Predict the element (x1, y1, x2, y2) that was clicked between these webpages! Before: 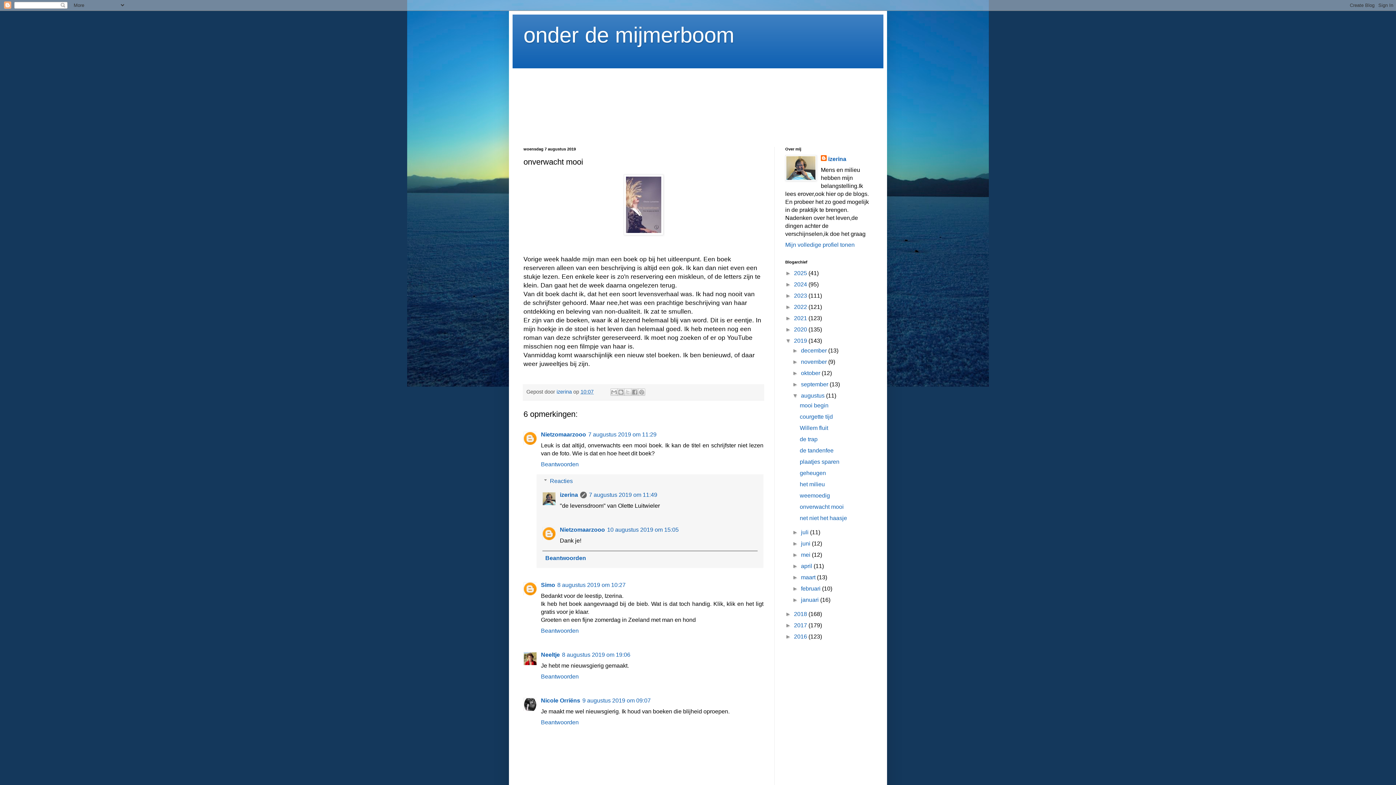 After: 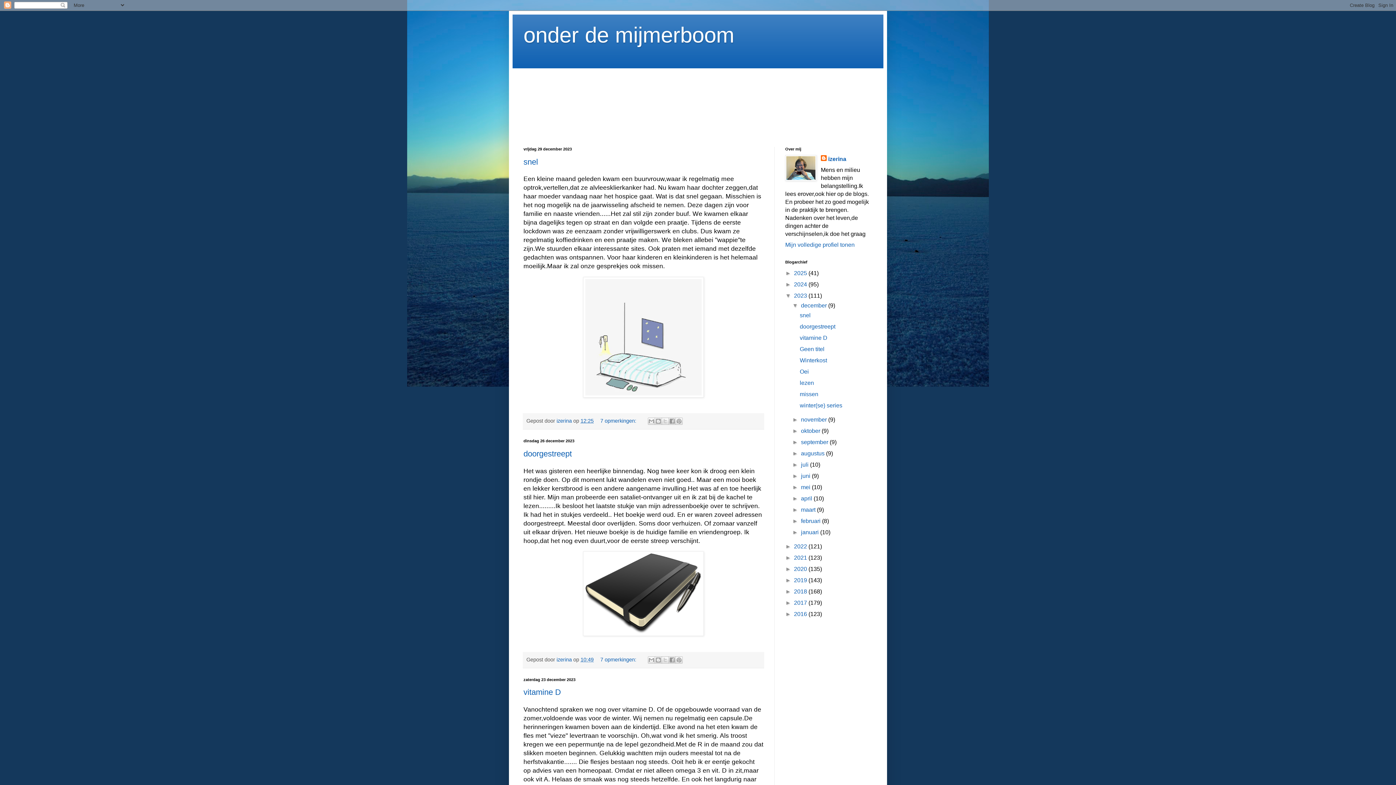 Action: bbox: (794, 292, 808, 298) label: 2023 